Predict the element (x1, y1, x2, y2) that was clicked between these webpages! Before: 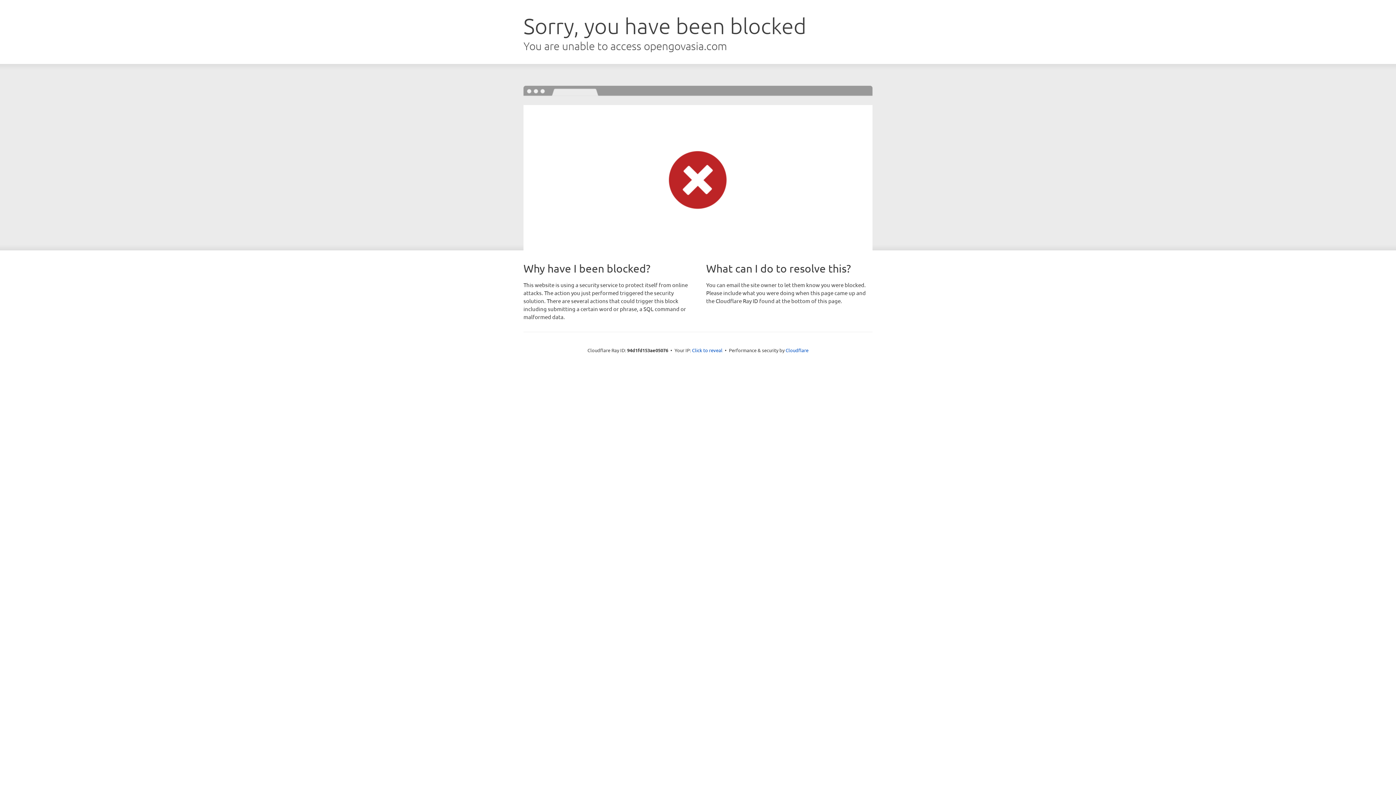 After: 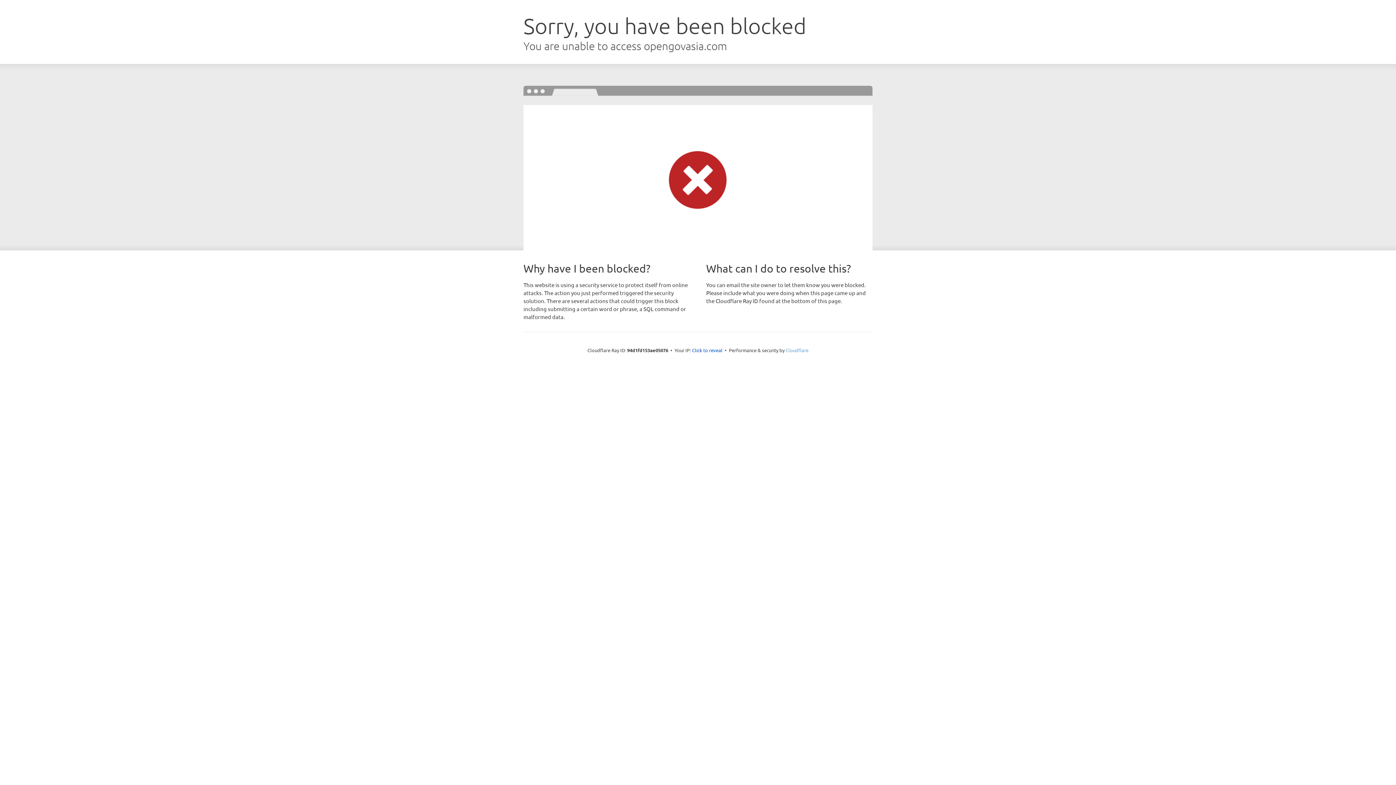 Action: bbox: (785, 347, 808, 353) label: Cloudflare